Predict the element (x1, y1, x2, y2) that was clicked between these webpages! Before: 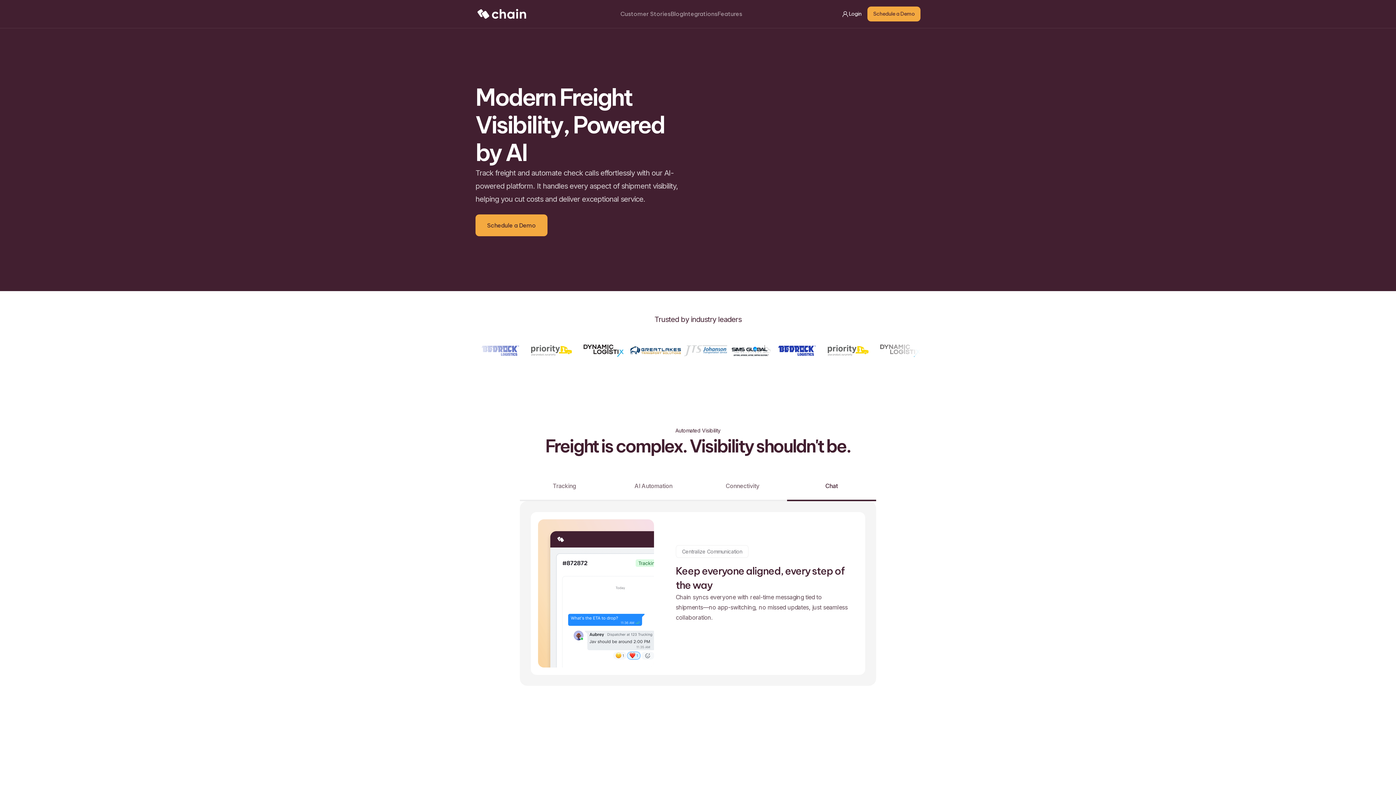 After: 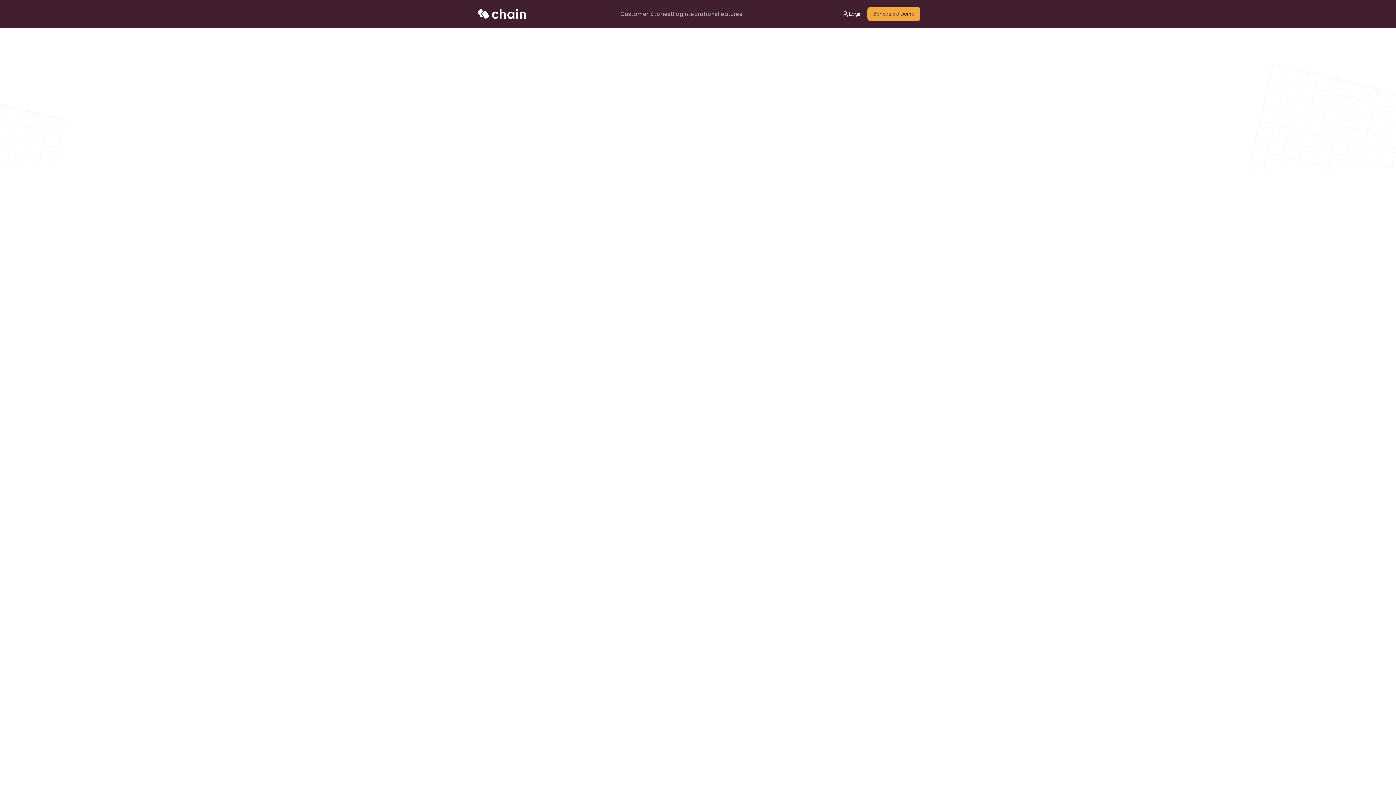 Action: bbox: (670, 9, 683, 18) label: Blog